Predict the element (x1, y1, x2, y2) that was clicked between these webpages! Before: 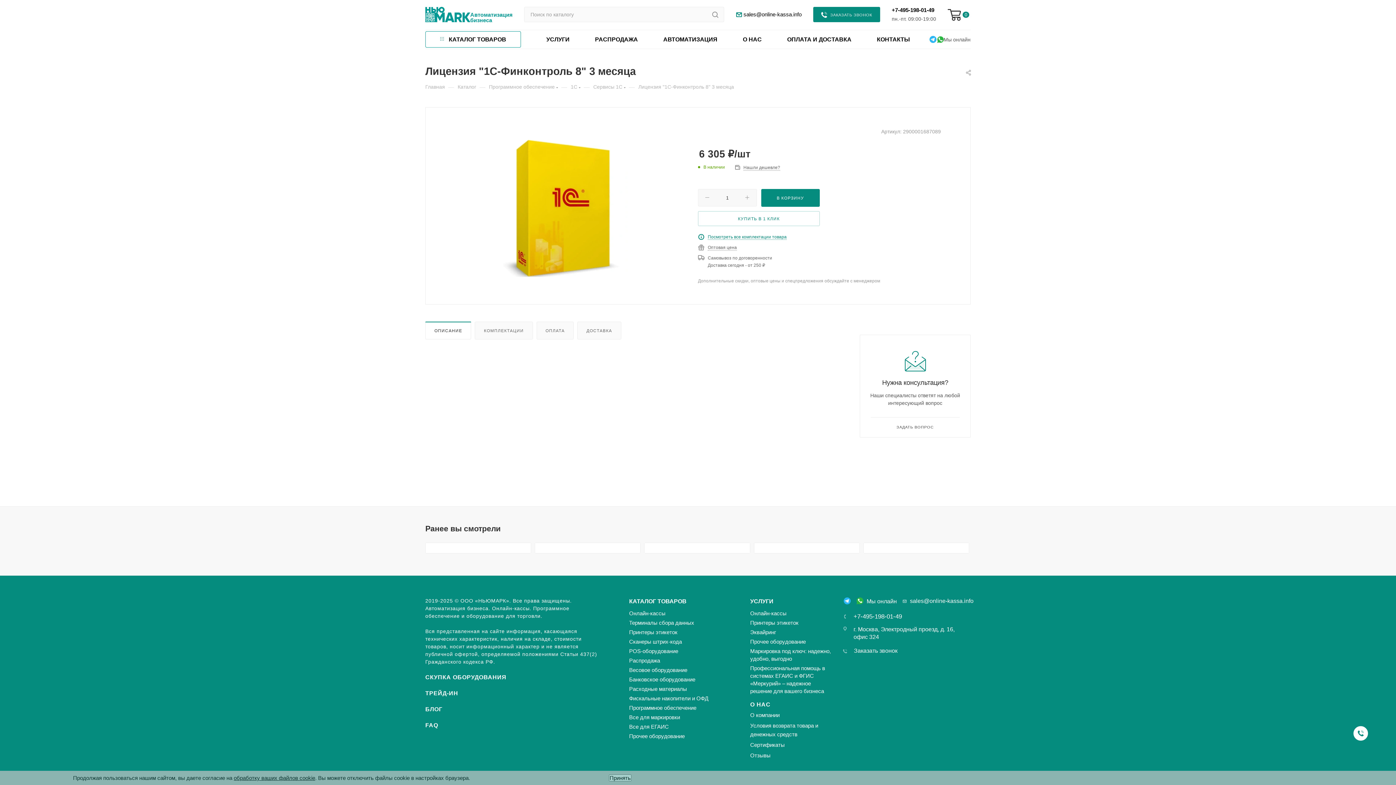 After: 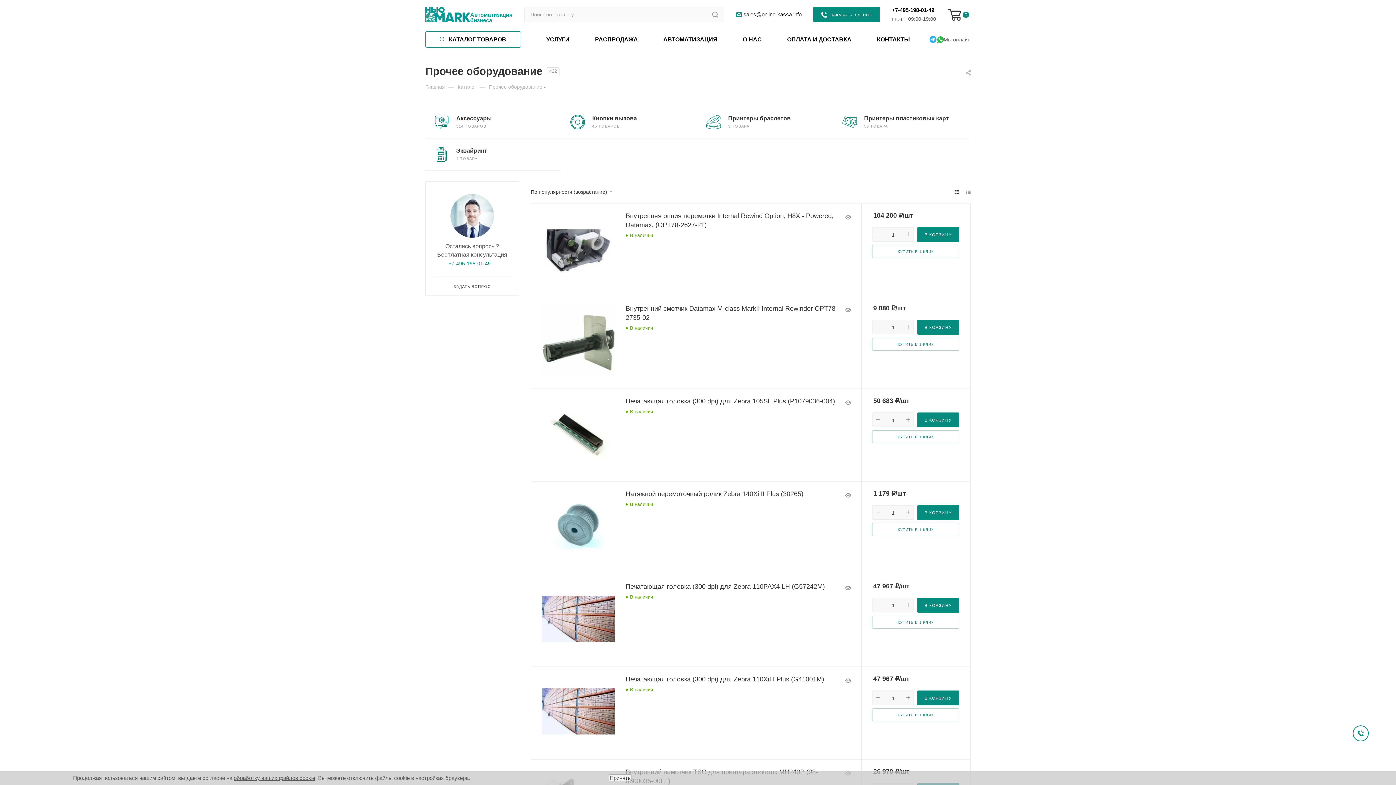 Action: bbox: (629, 732, 738, 742) label: Прочее оборудование